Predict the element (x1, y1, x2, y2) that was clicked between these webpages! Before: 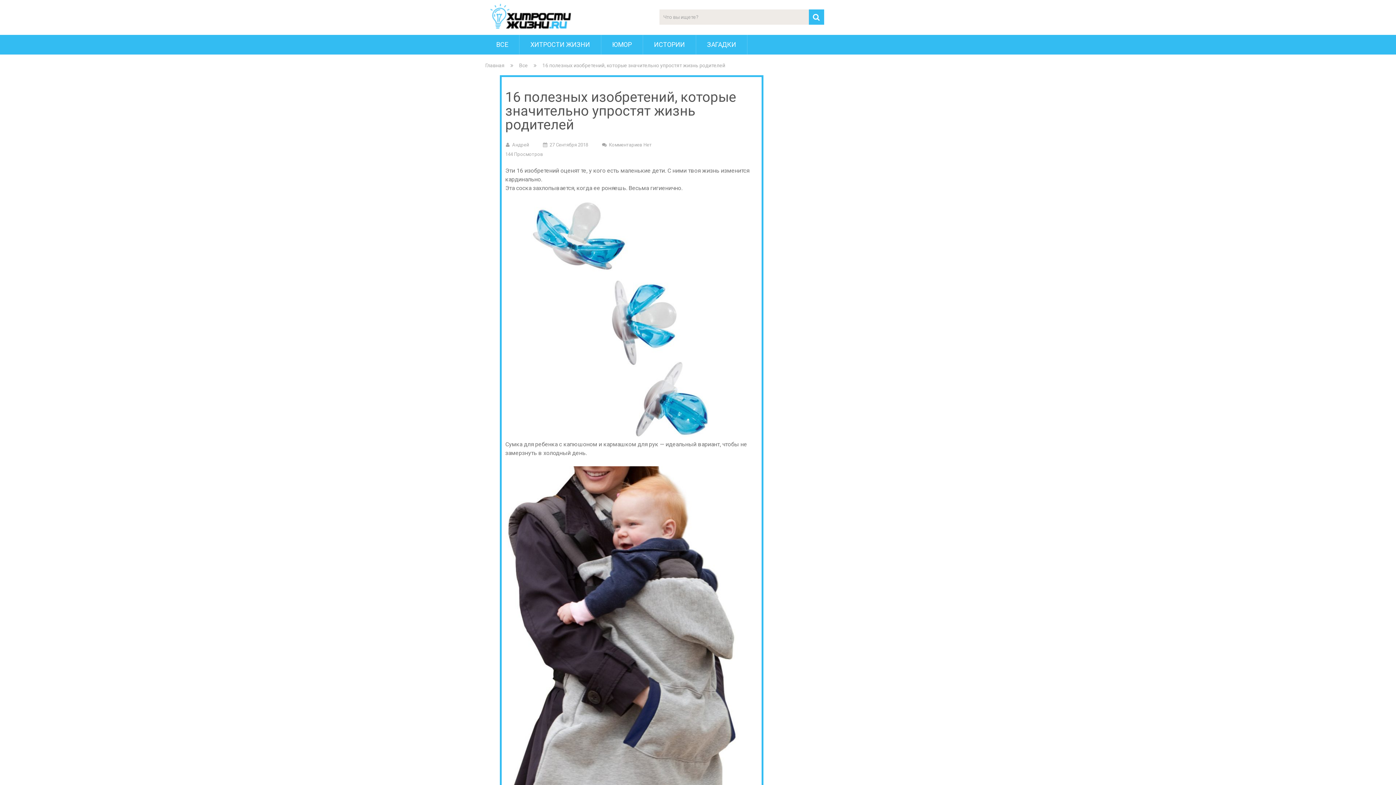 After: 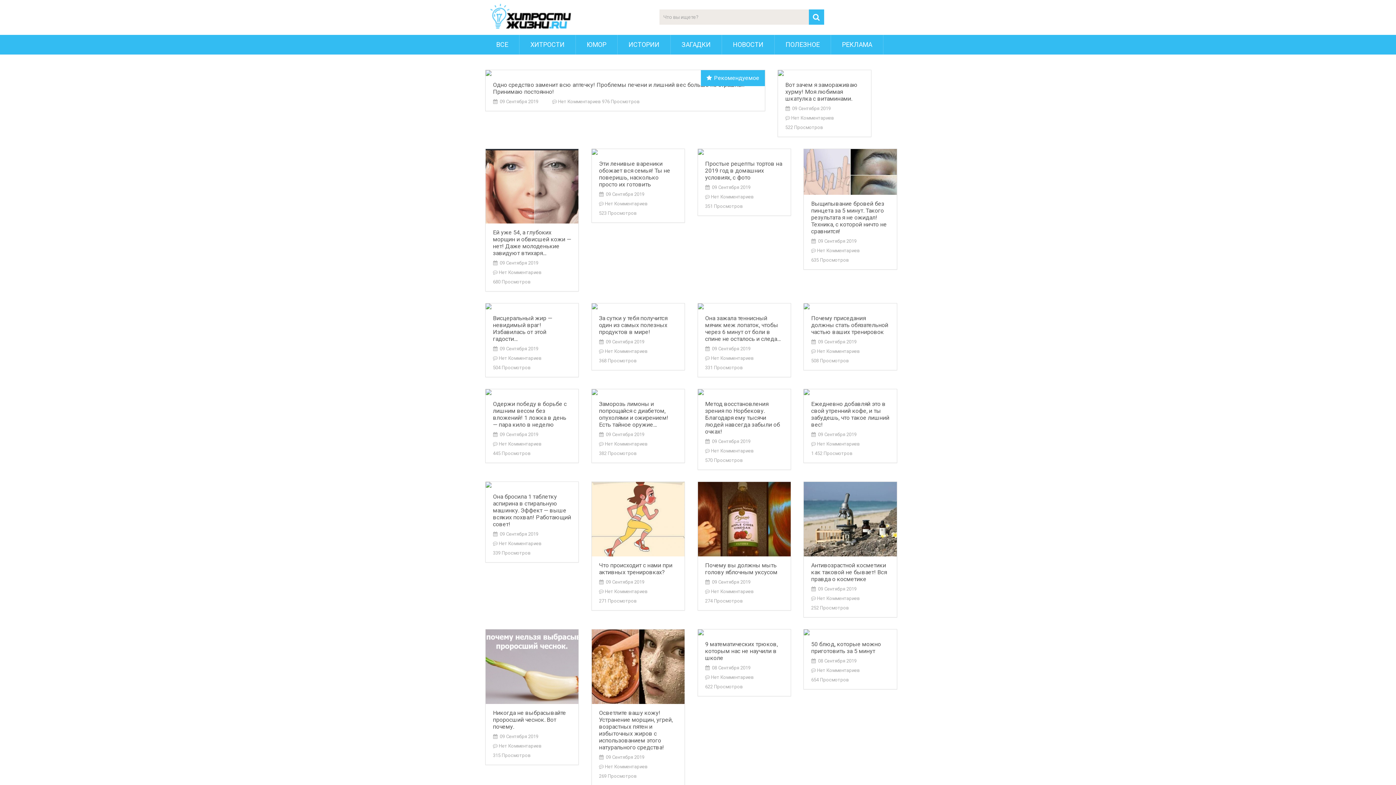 Action: label: Главная bbox: (485, 62, 504, 68)